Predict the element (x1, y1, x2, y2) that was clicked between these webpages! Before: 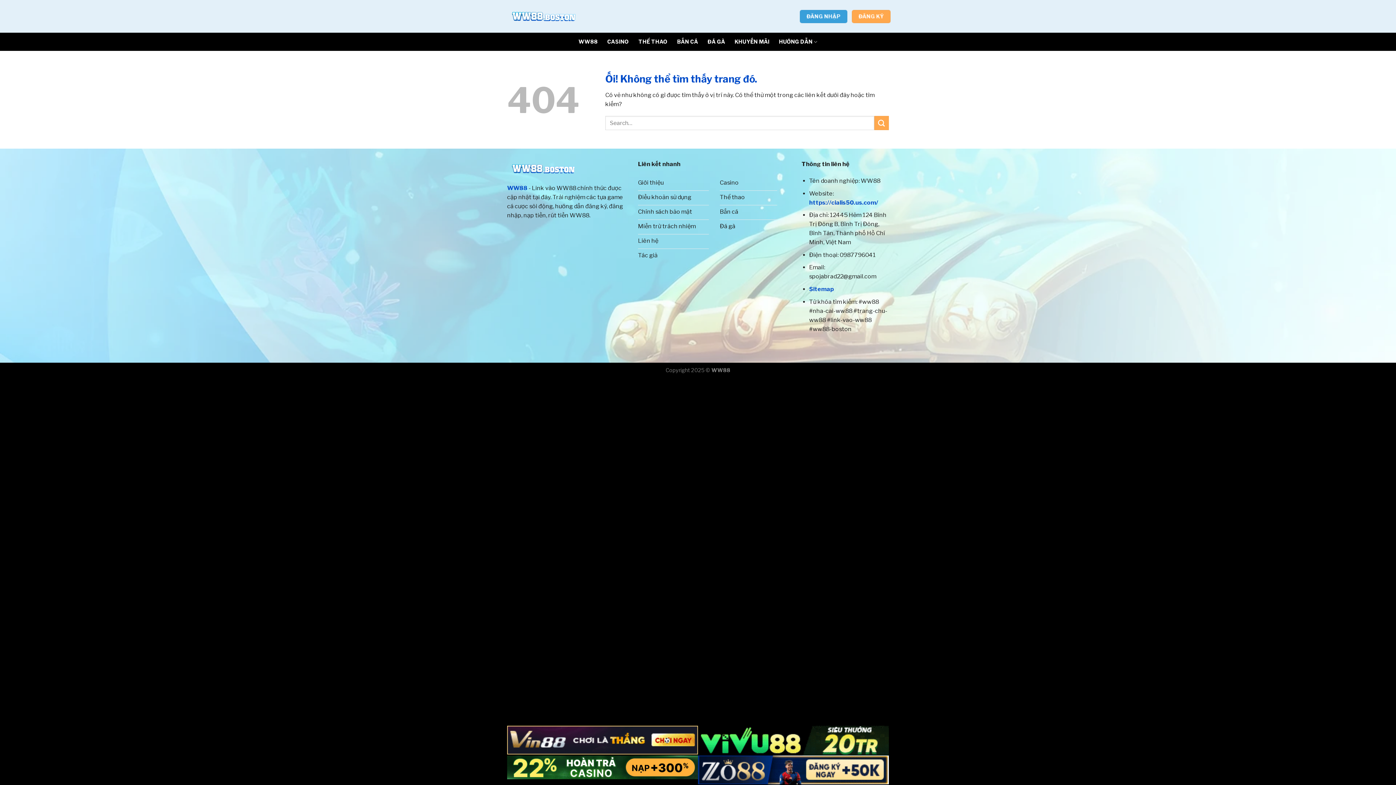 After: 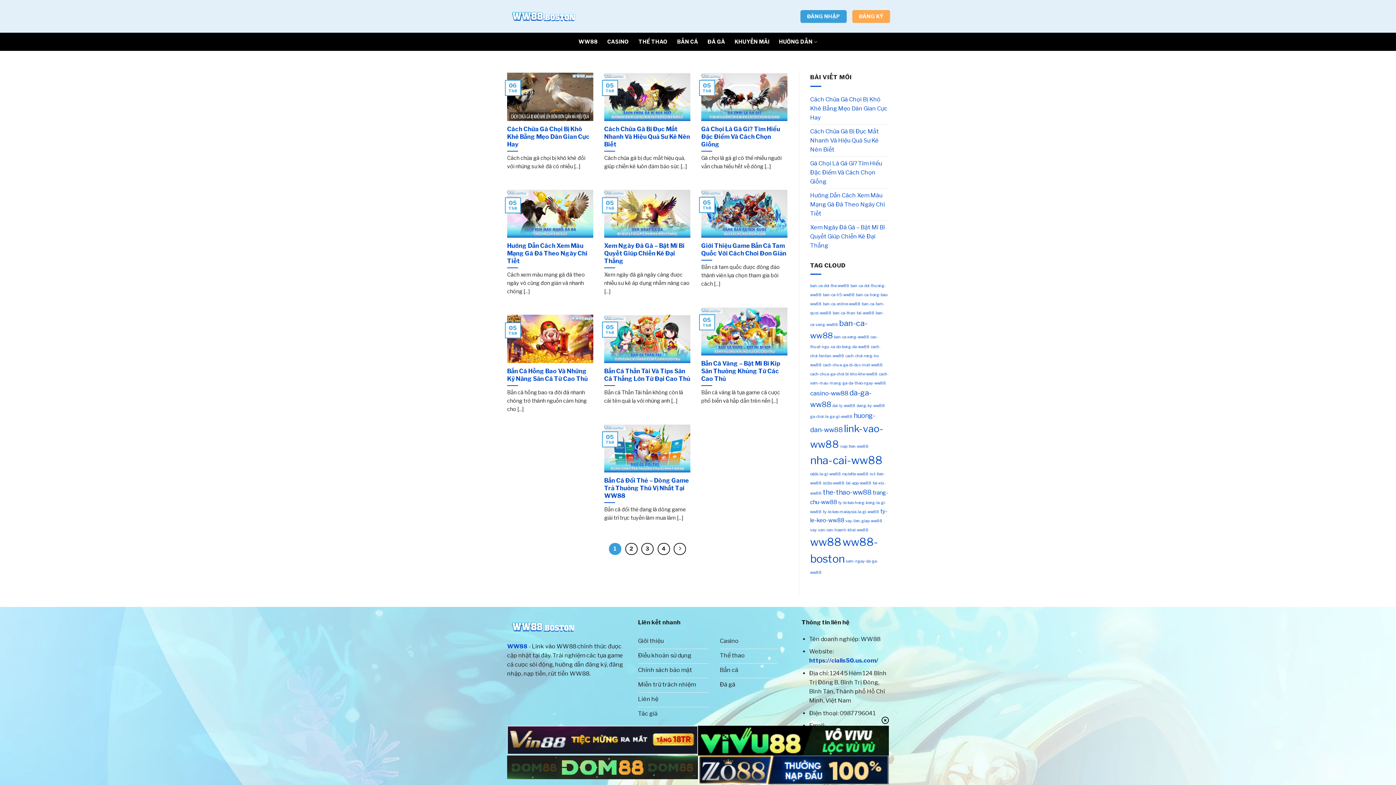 Action: bbox: (874, 116, 889, 130) label: Nộp